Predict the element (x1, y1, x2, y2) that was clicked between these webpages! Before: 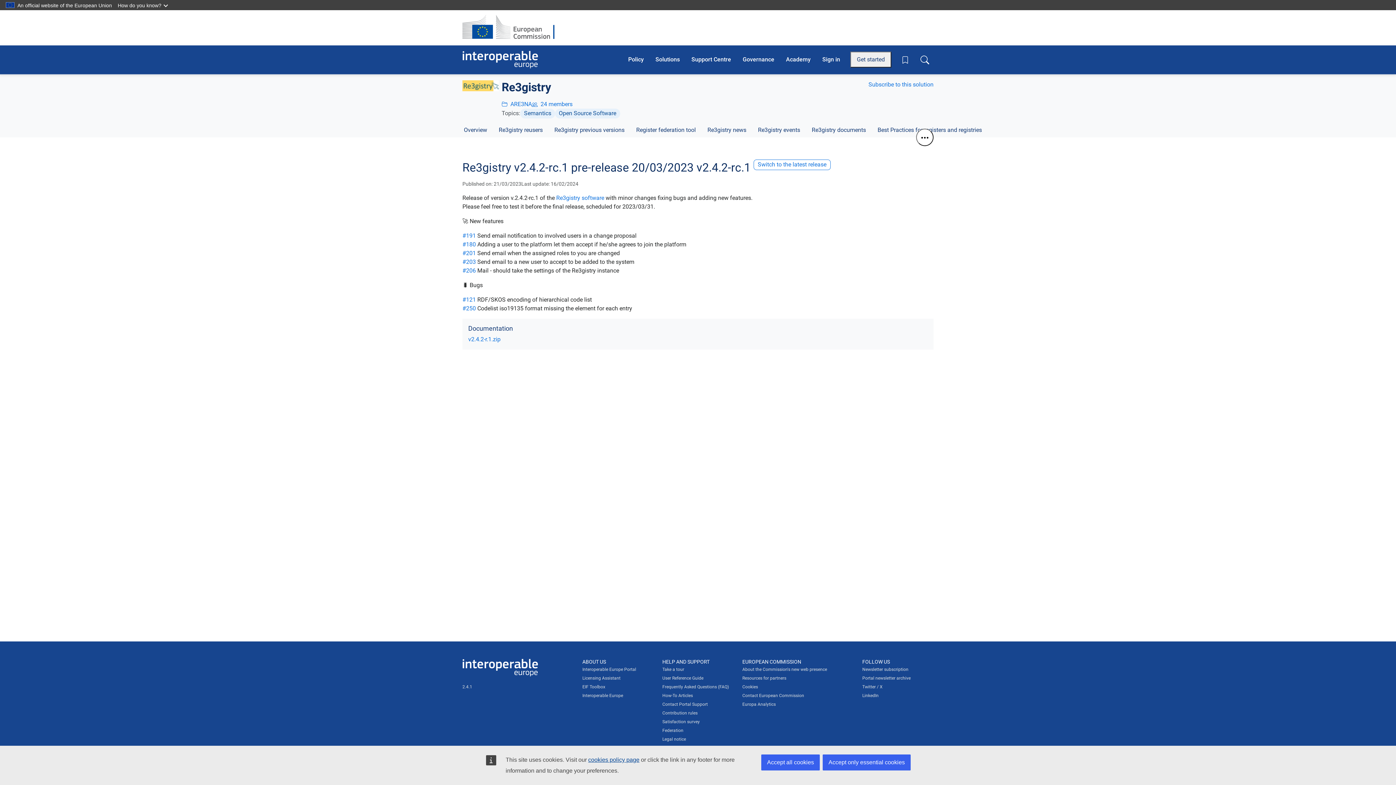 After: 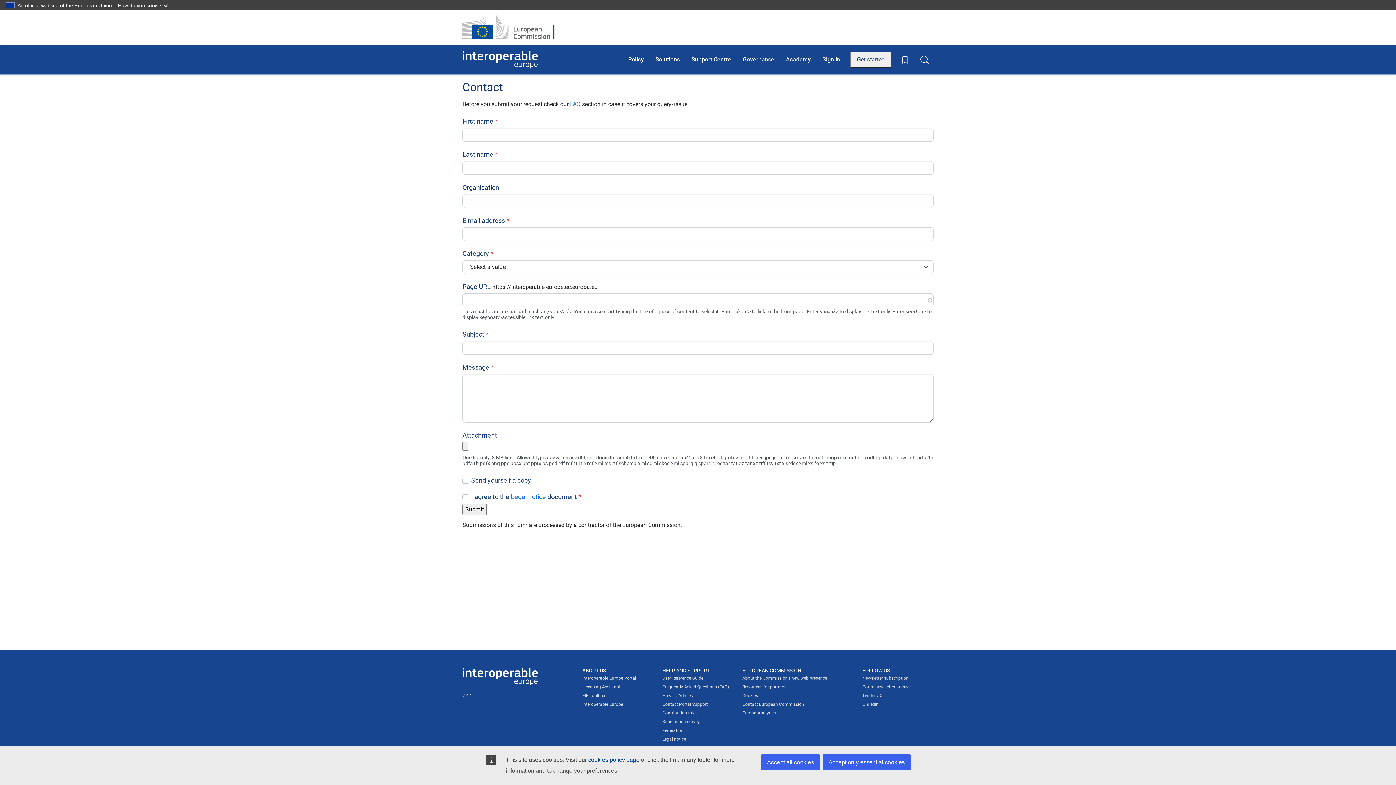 Action: label: Contact Portal Support bbox: (662, 700, 708, 708)